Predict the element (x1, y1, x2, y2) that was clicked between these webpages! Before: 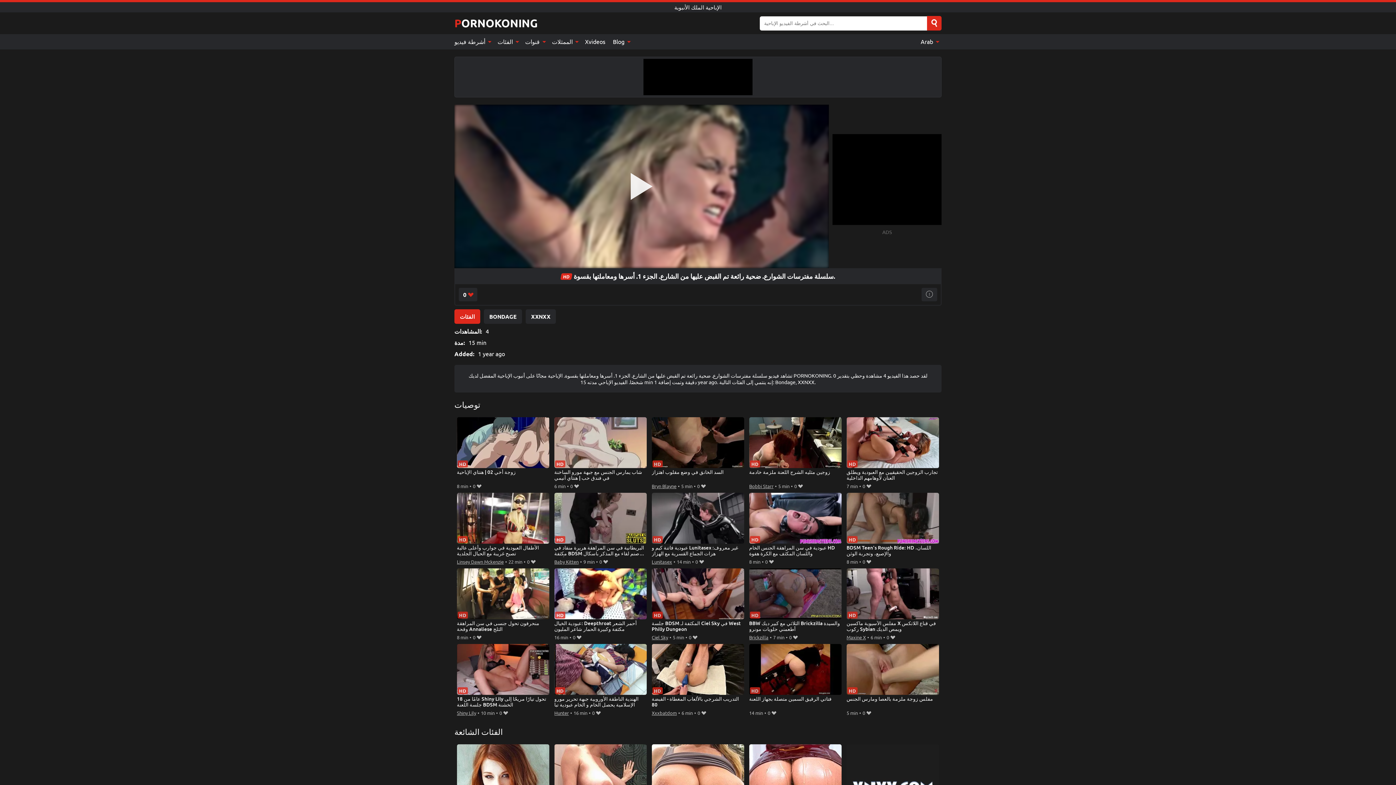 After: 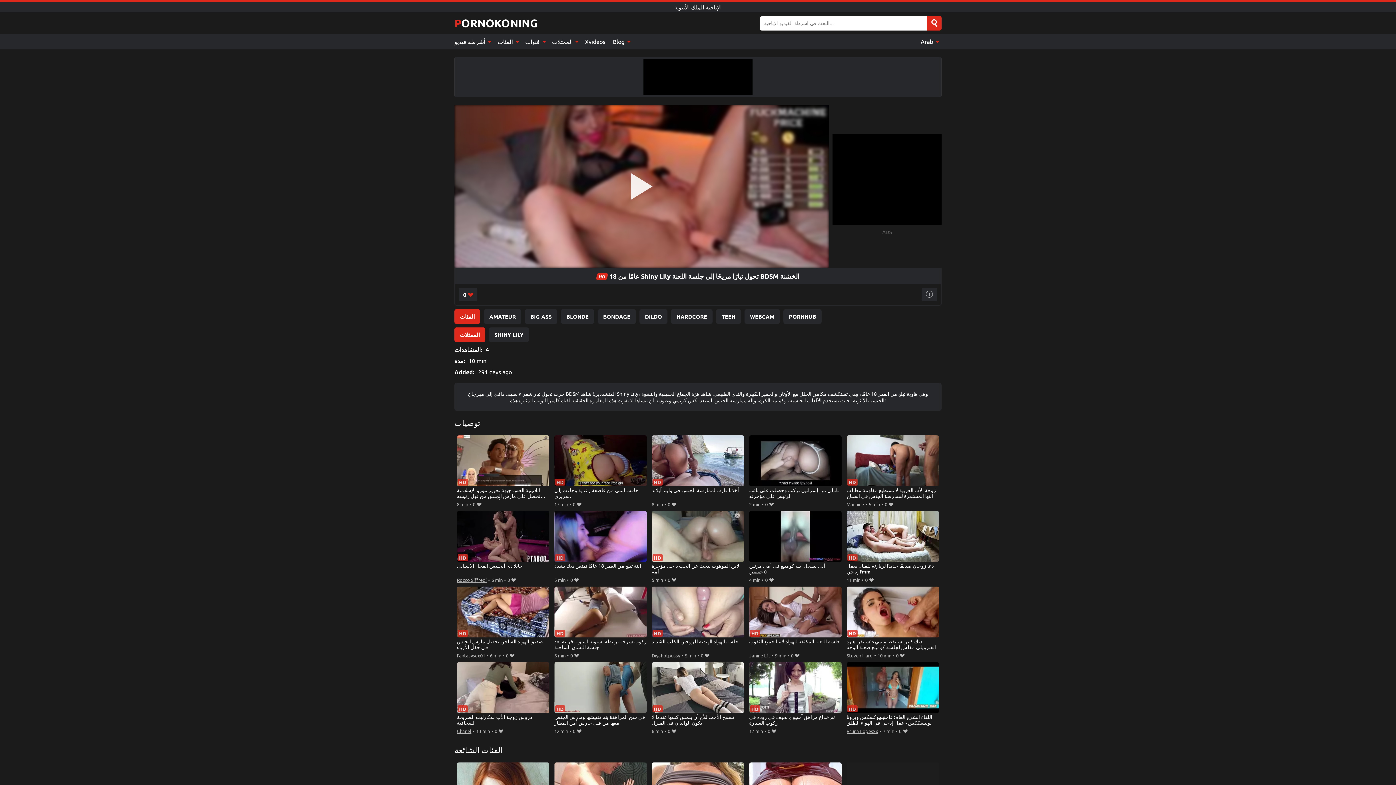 Action: bbox: (456, 644, 549, 708) label: 18 عامًا من Shiny Lily تحول تيارًا مريحًا إلى جلسة اللعنة BDSM الخشنة